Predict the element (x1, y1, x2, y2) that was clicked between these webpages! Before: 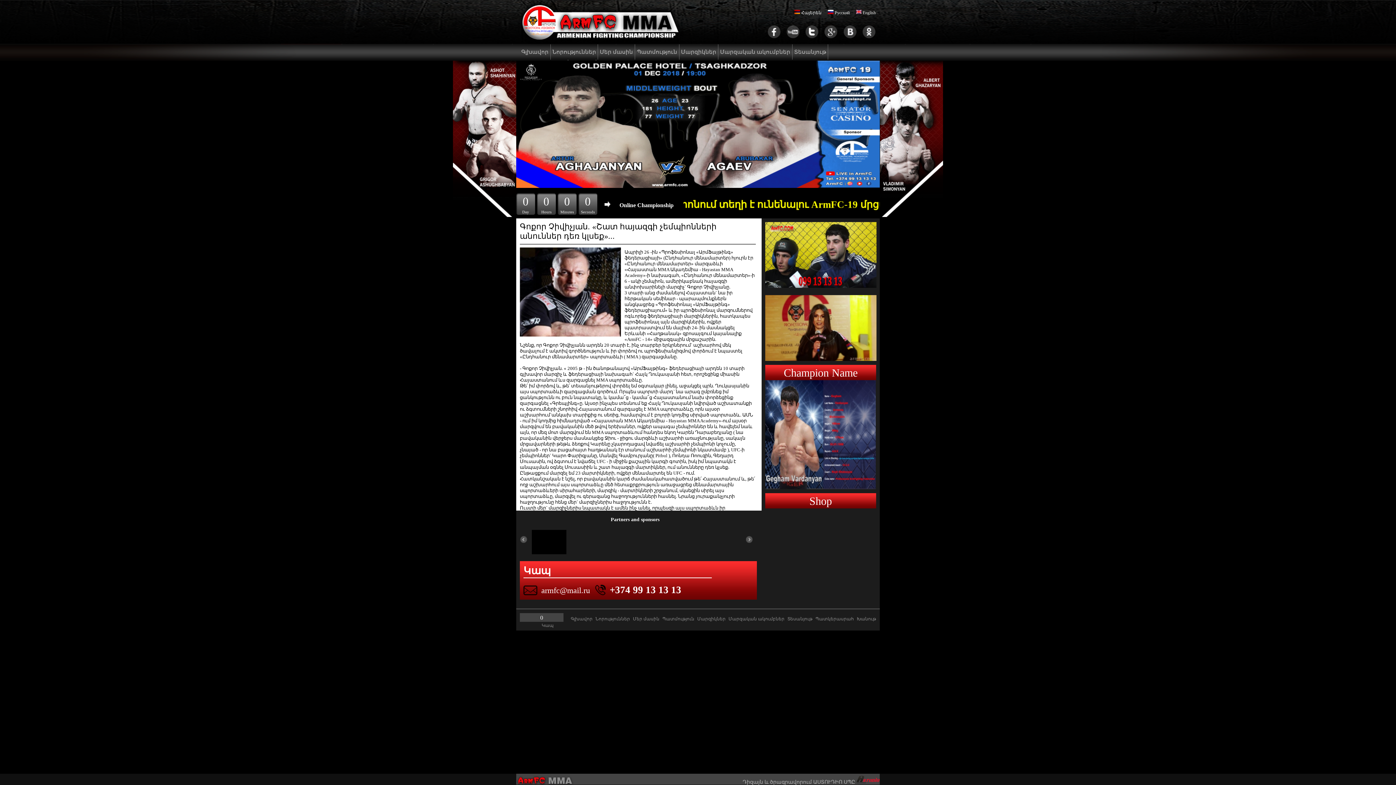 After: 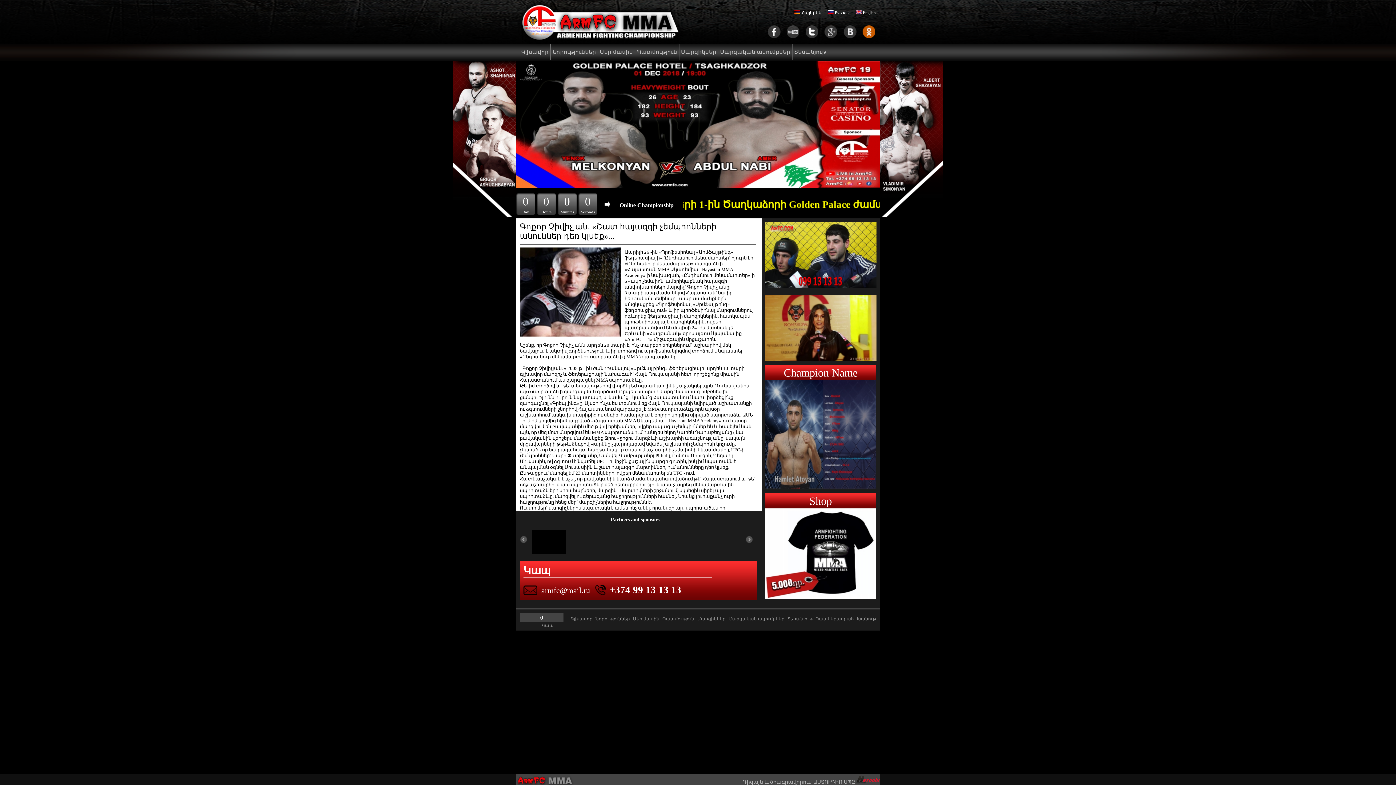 Action: bbox: (862, 25, 880, 38)